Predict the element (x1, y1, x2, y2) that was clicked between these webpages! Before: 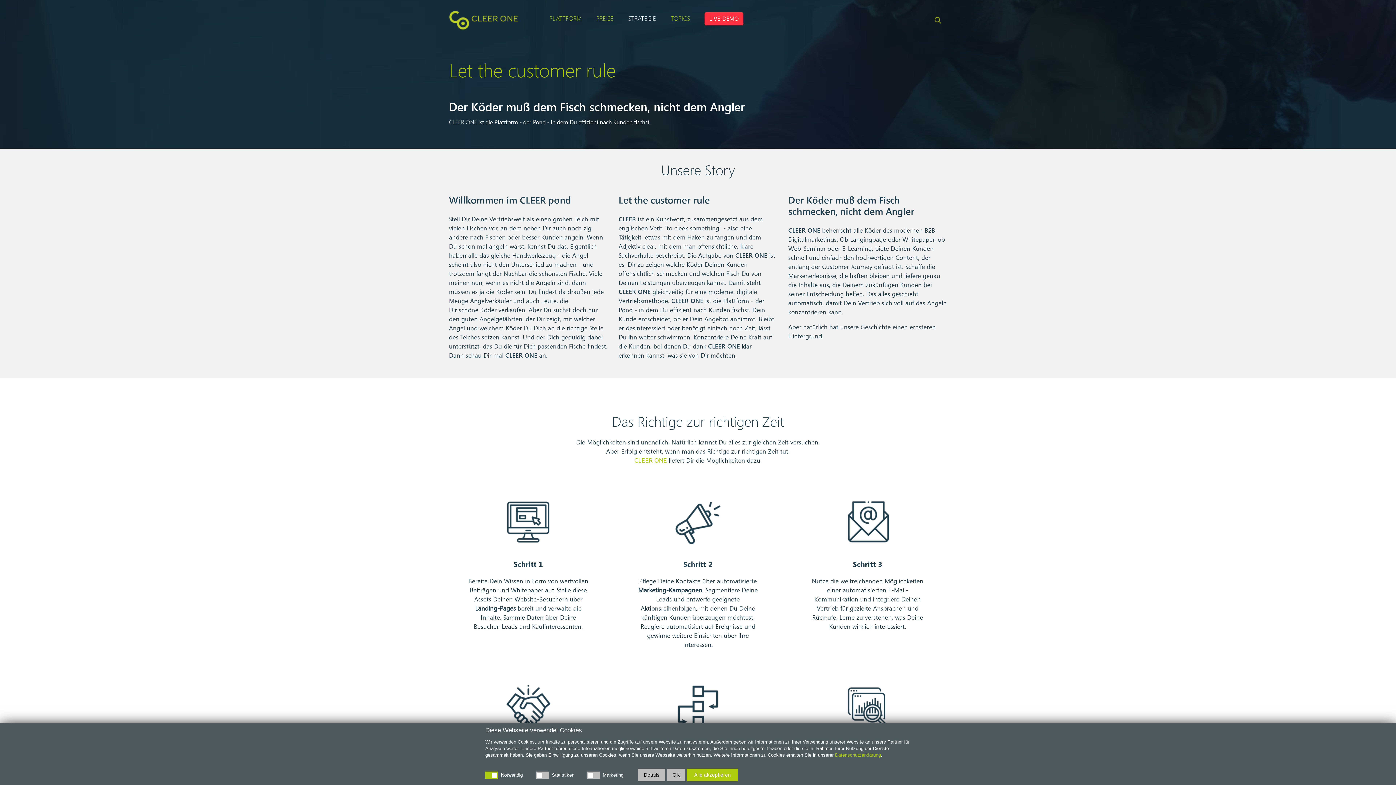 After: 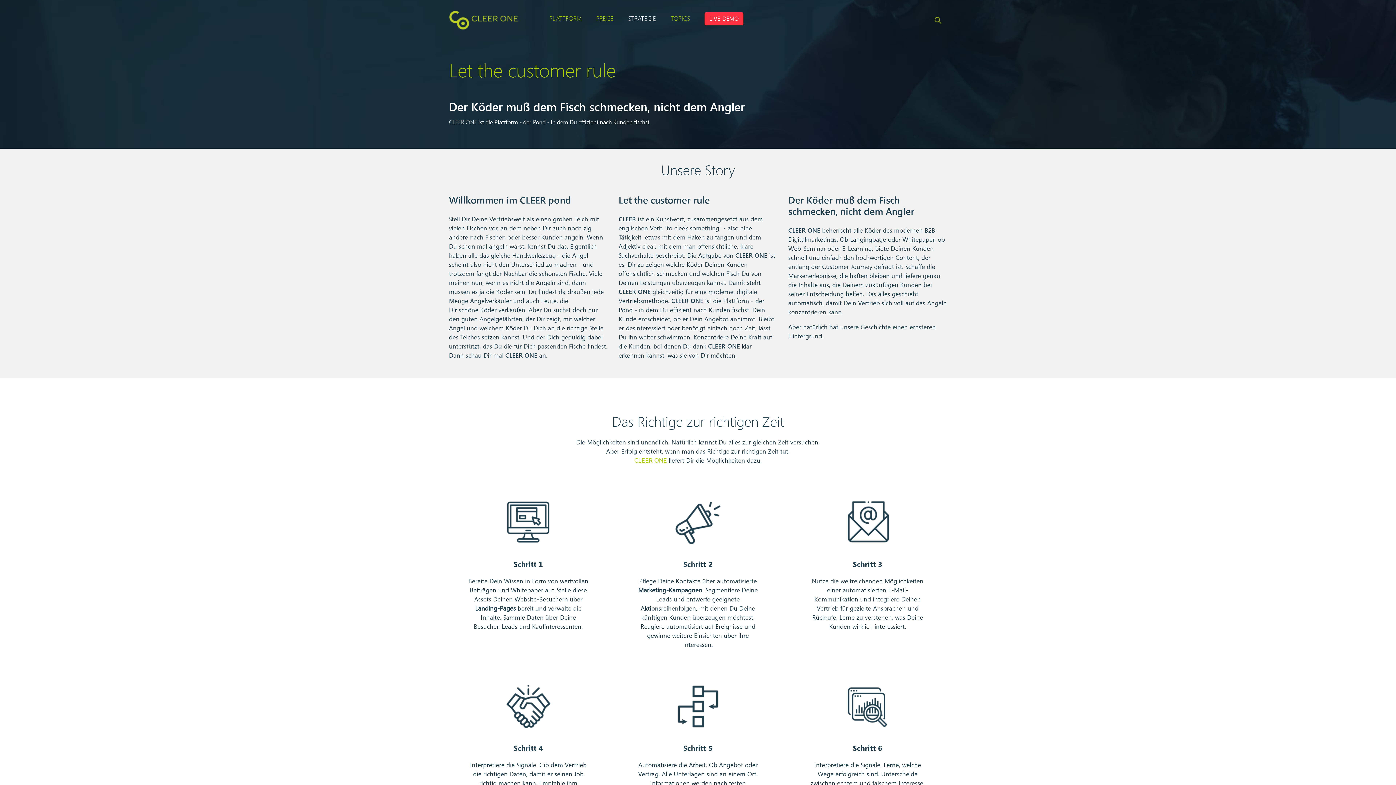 Action: bbox: (667, 769, 685, 781) label: OK